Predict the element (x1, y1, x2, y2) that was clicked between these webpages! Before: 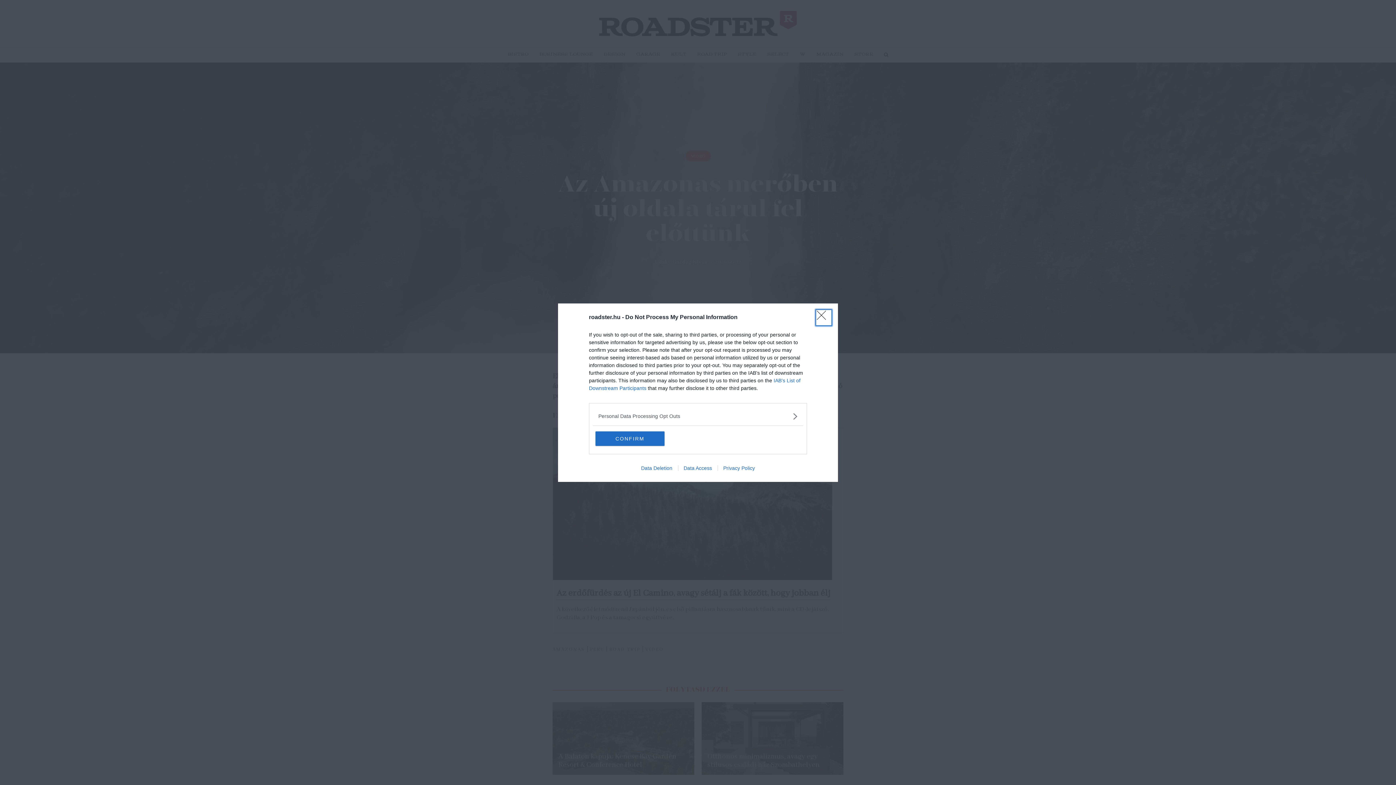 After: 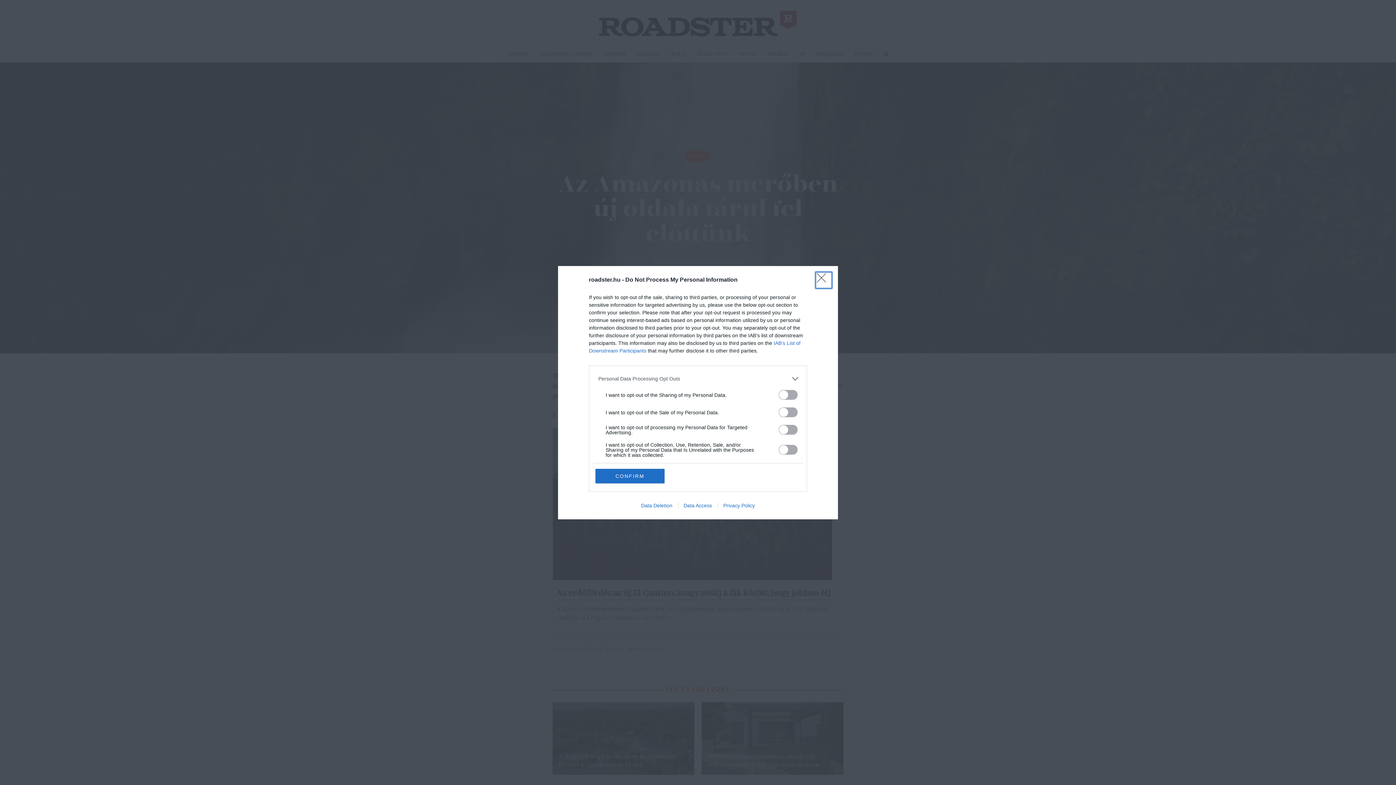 Action: label: Opt-Outs bbox: (598, 412, 797, 420)